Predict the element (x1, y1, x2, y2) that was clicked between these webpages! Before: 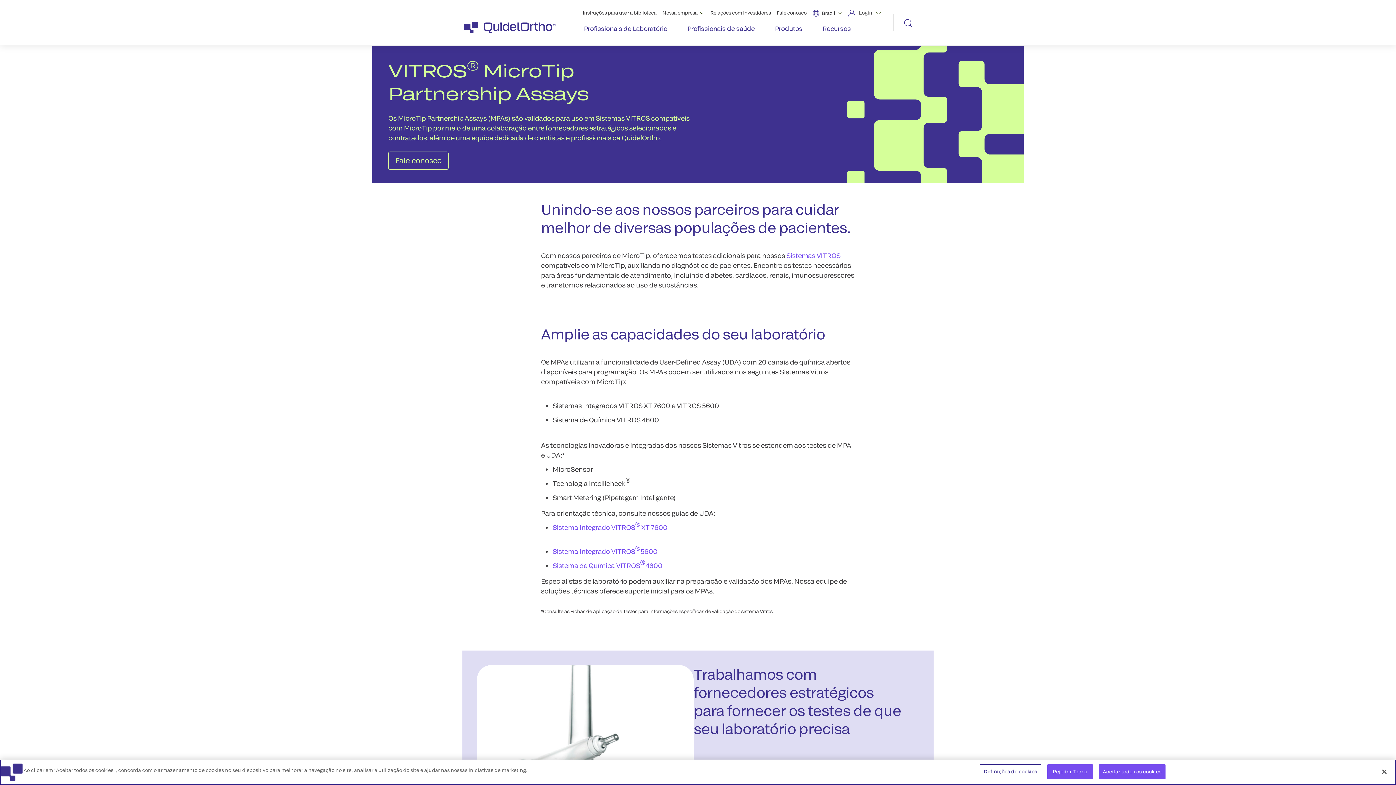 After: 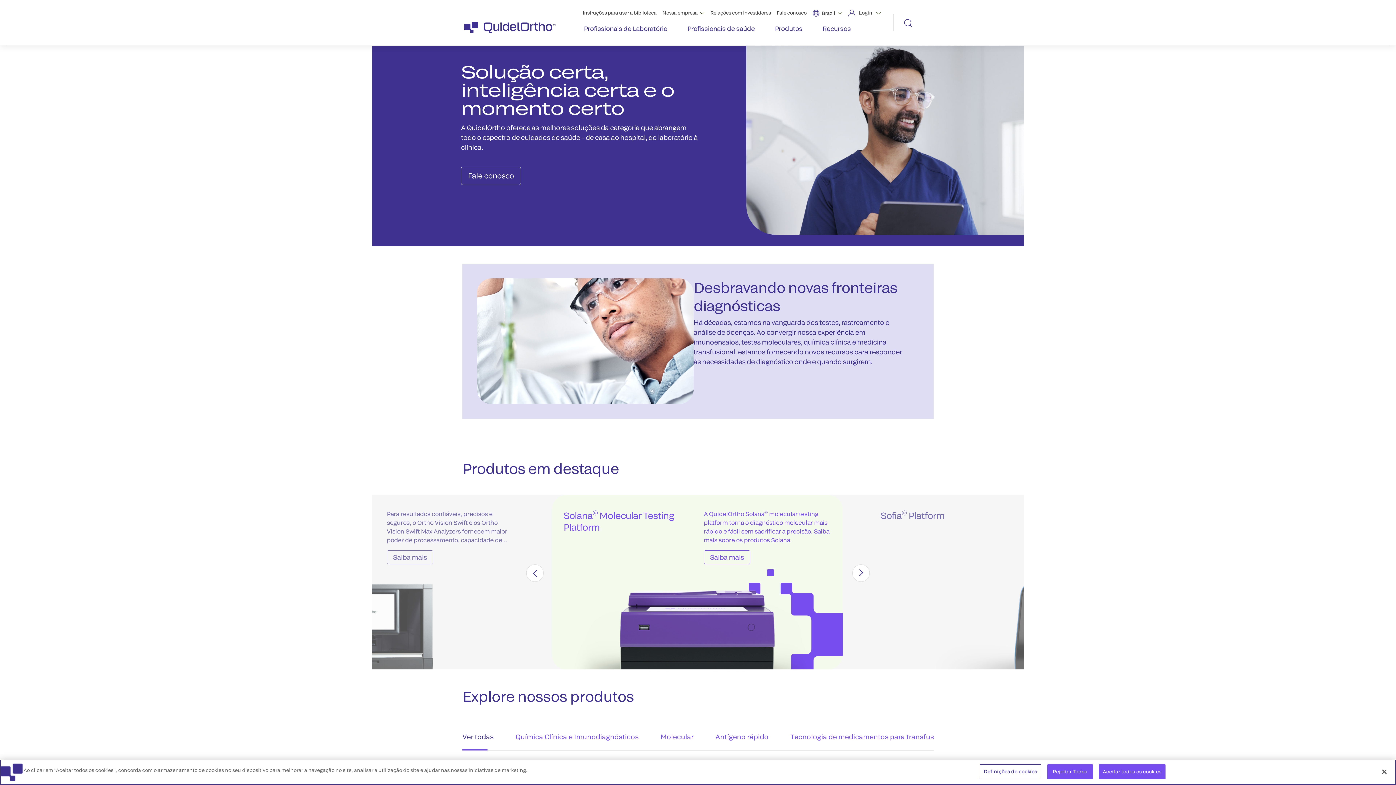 Action: bbox: (771, 22, 805, 45) label: Produtos